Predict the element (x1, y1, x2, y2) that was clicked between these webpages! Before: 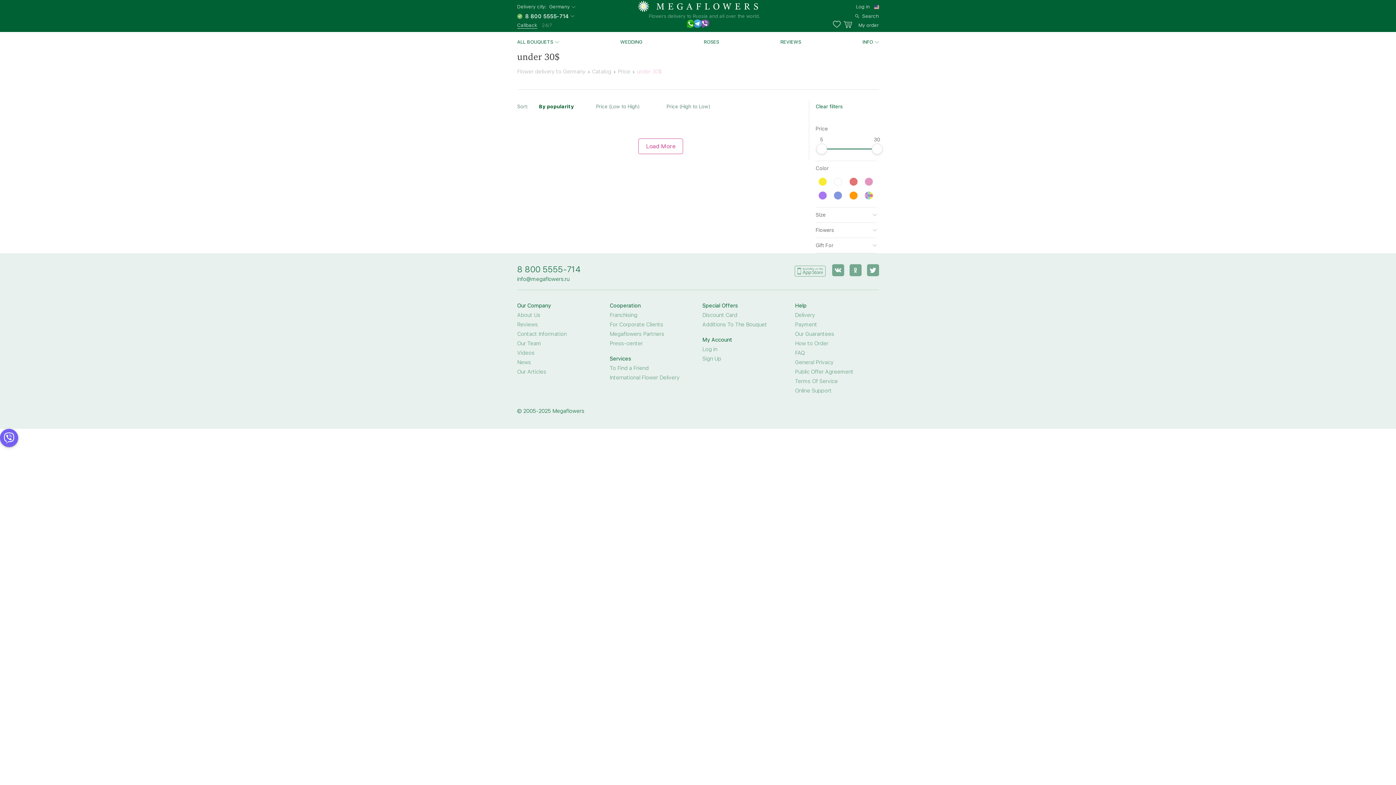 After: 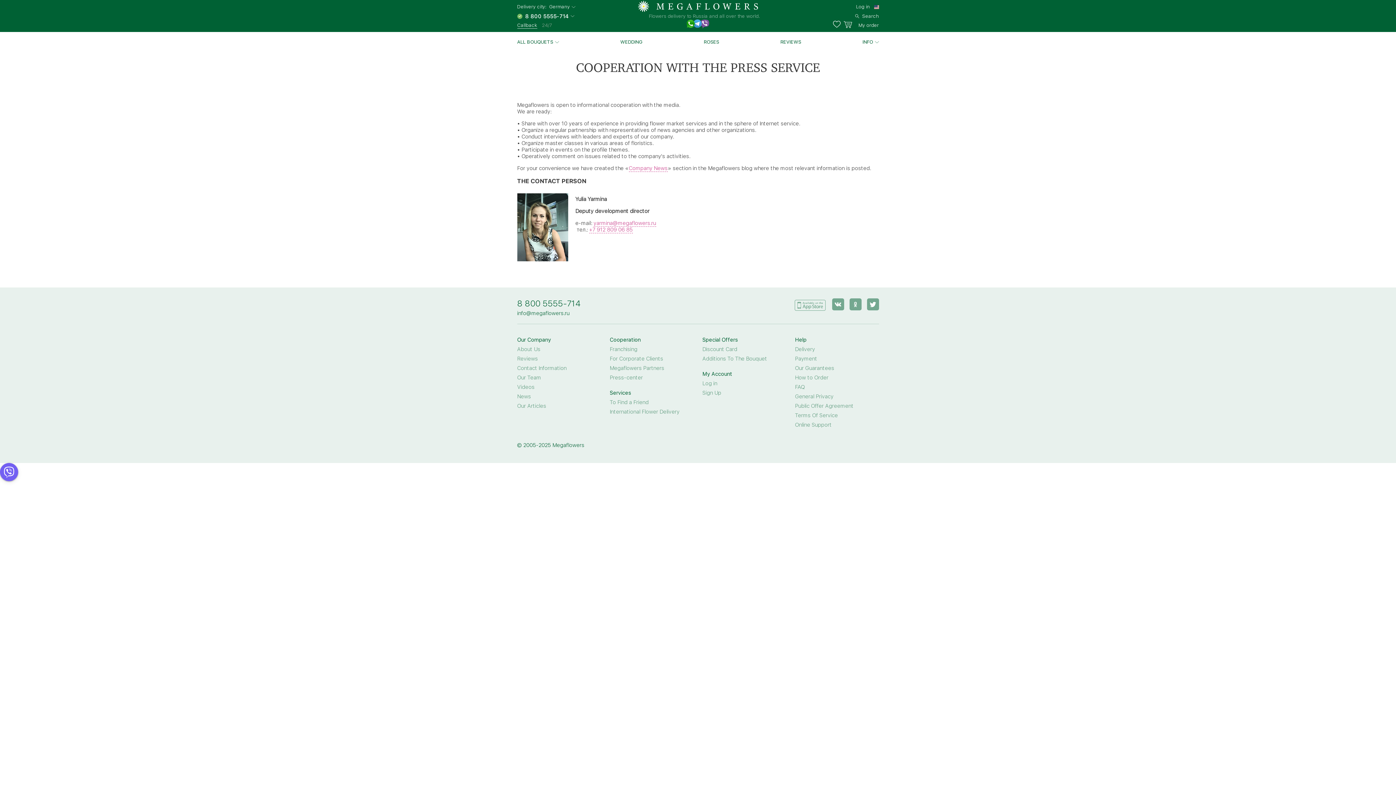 Action: bbox: (609, 340, 643, 346) label: Press-center